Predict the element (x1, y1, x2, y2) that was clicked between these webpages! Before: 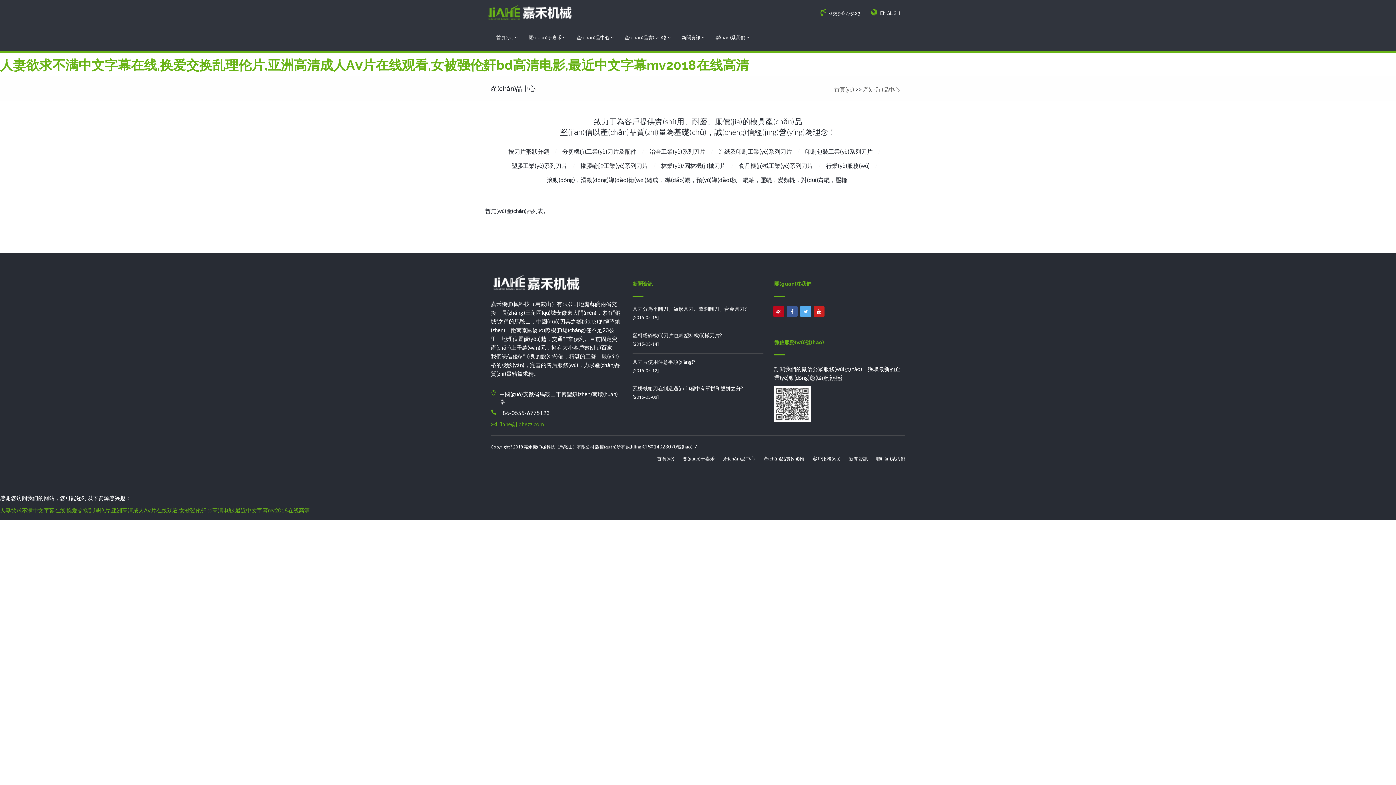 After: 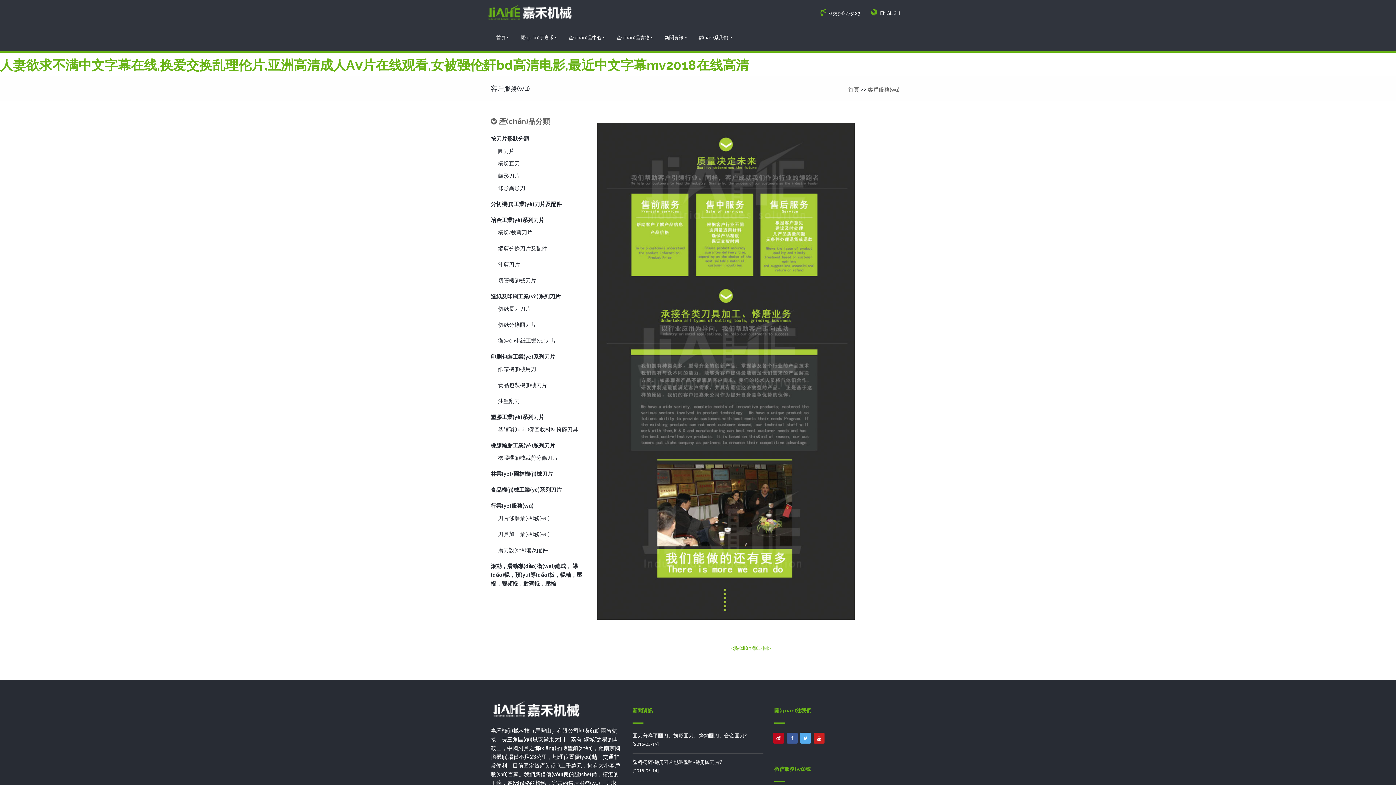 Action: label: 客戶服務(wù) bbox: (812, 456, 840, 461)